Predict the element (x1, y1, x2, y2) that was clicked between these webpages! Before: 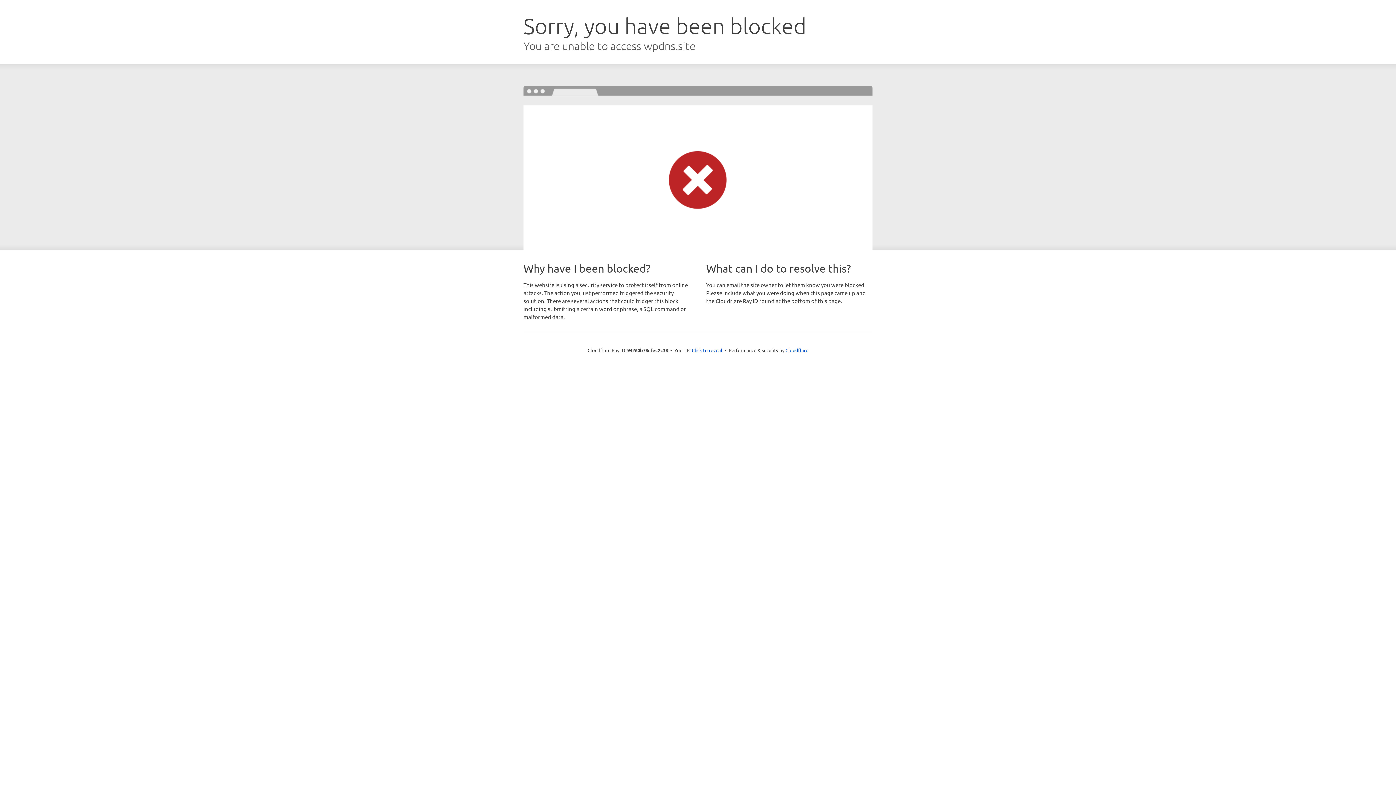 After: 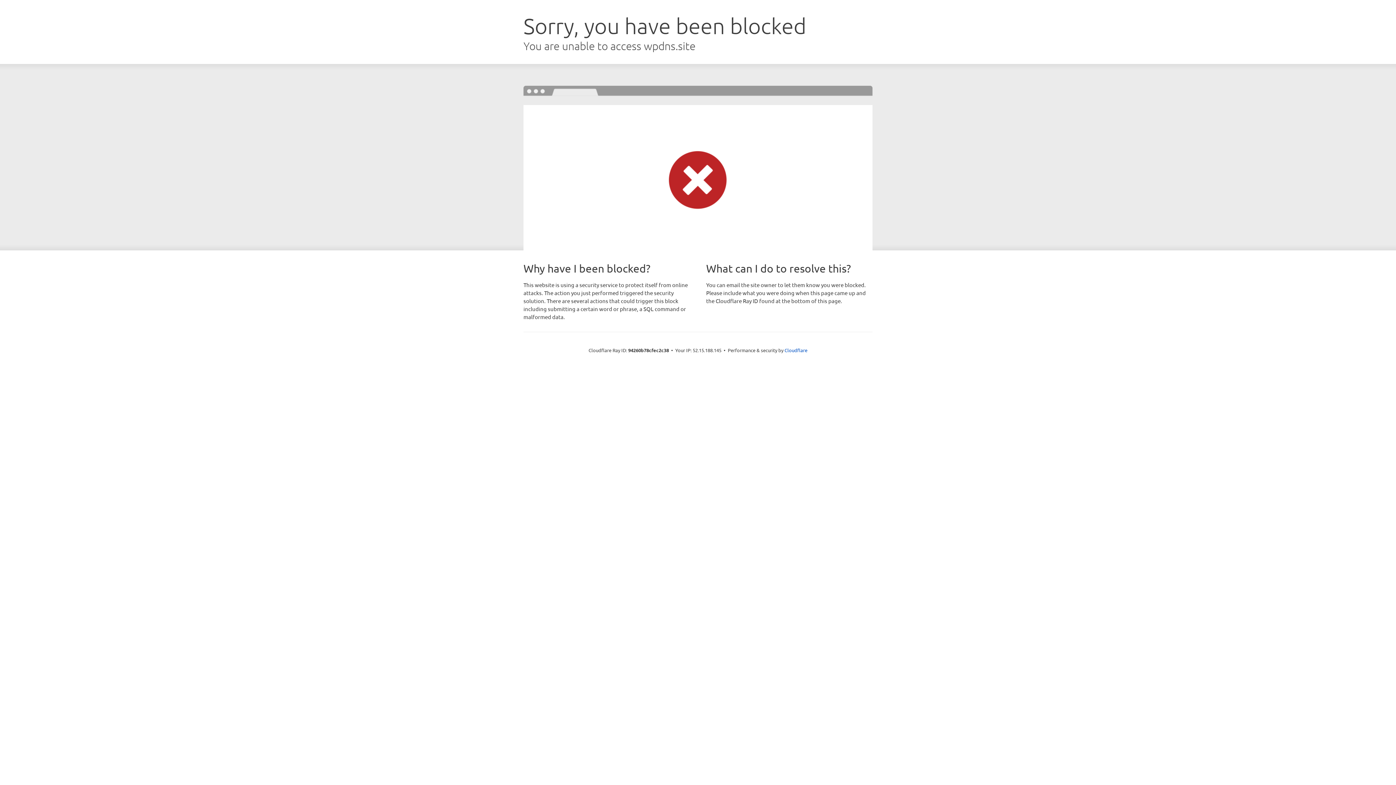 Action: bbox: (692, 346, 722, 353) label: Click to reveal